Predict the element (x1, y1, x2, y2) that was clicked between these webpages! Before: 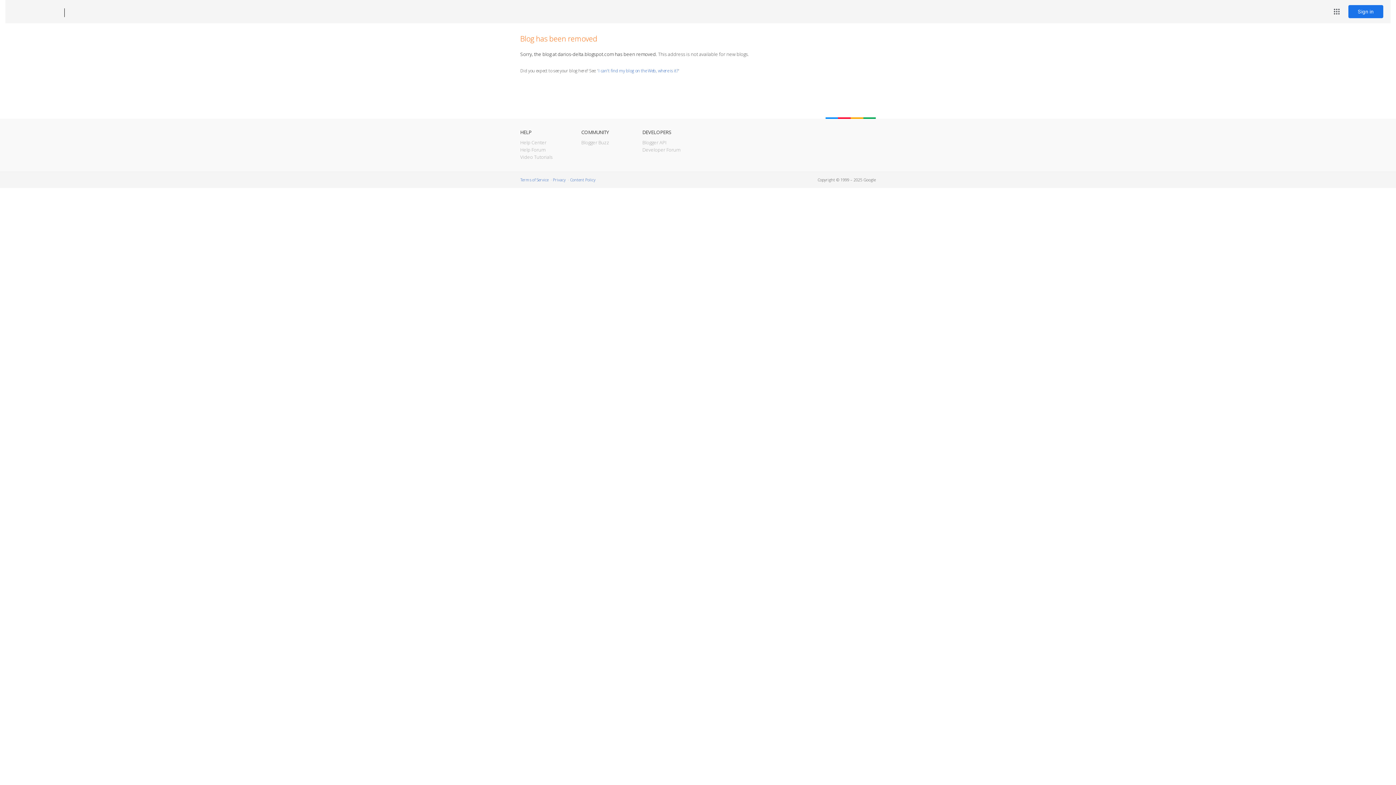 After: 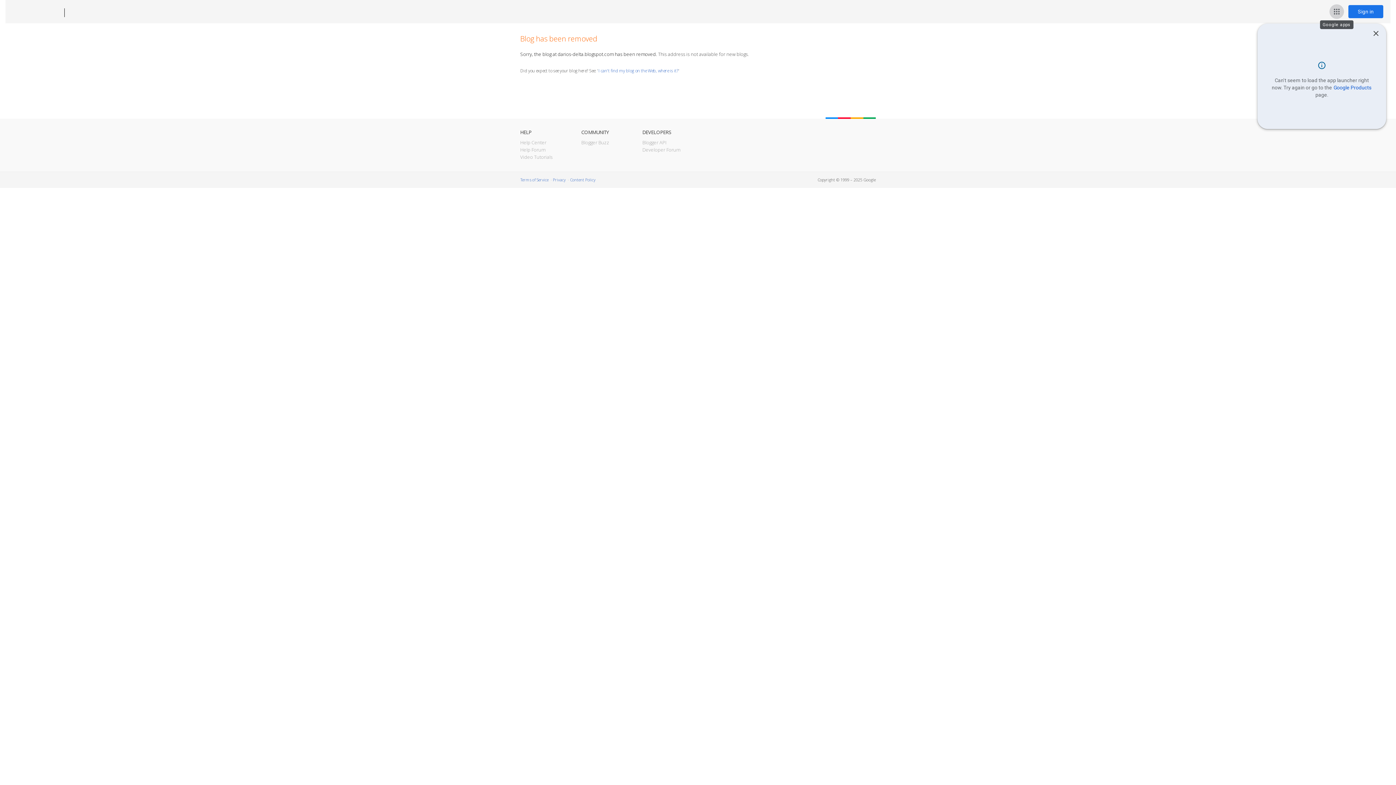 Action: label: Google apps bbox: (1329, 4, 1344, 18)